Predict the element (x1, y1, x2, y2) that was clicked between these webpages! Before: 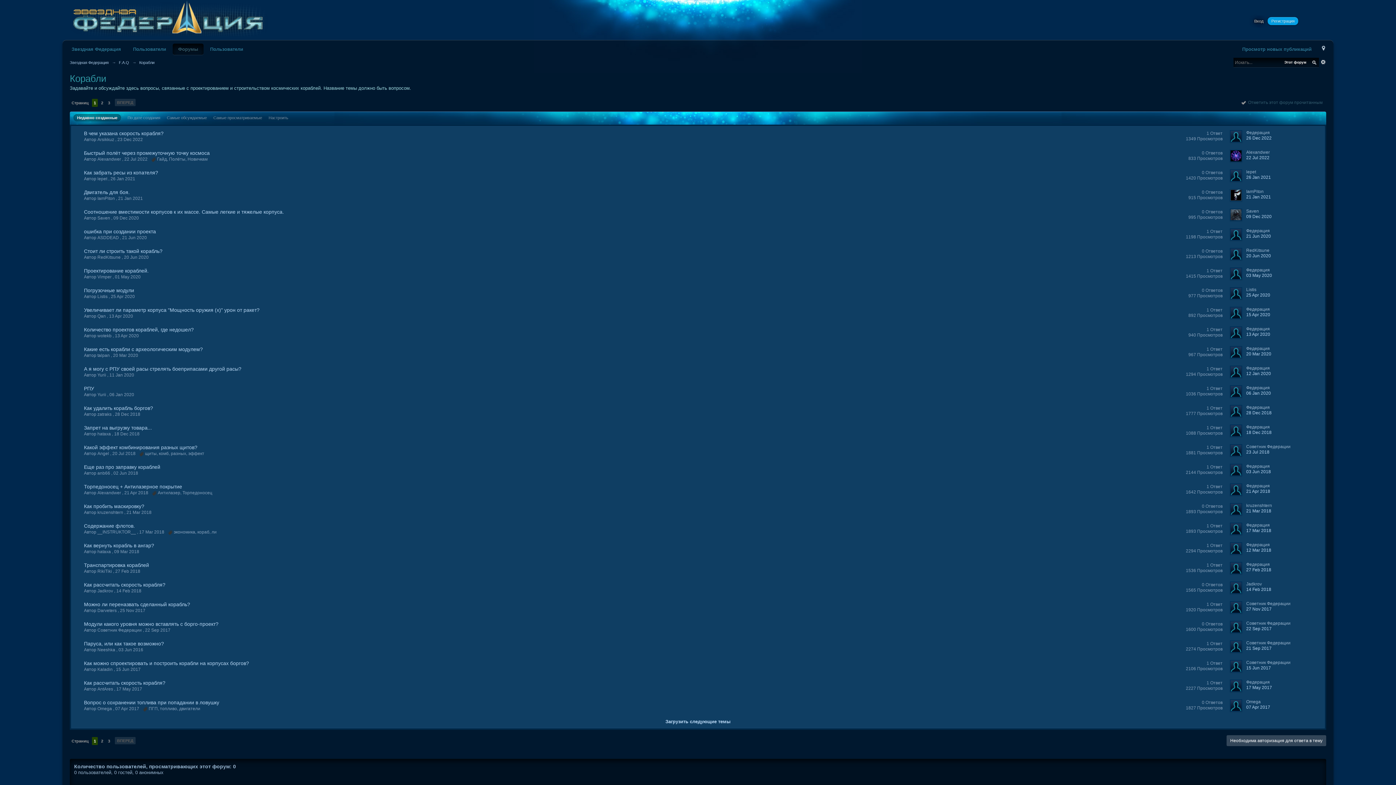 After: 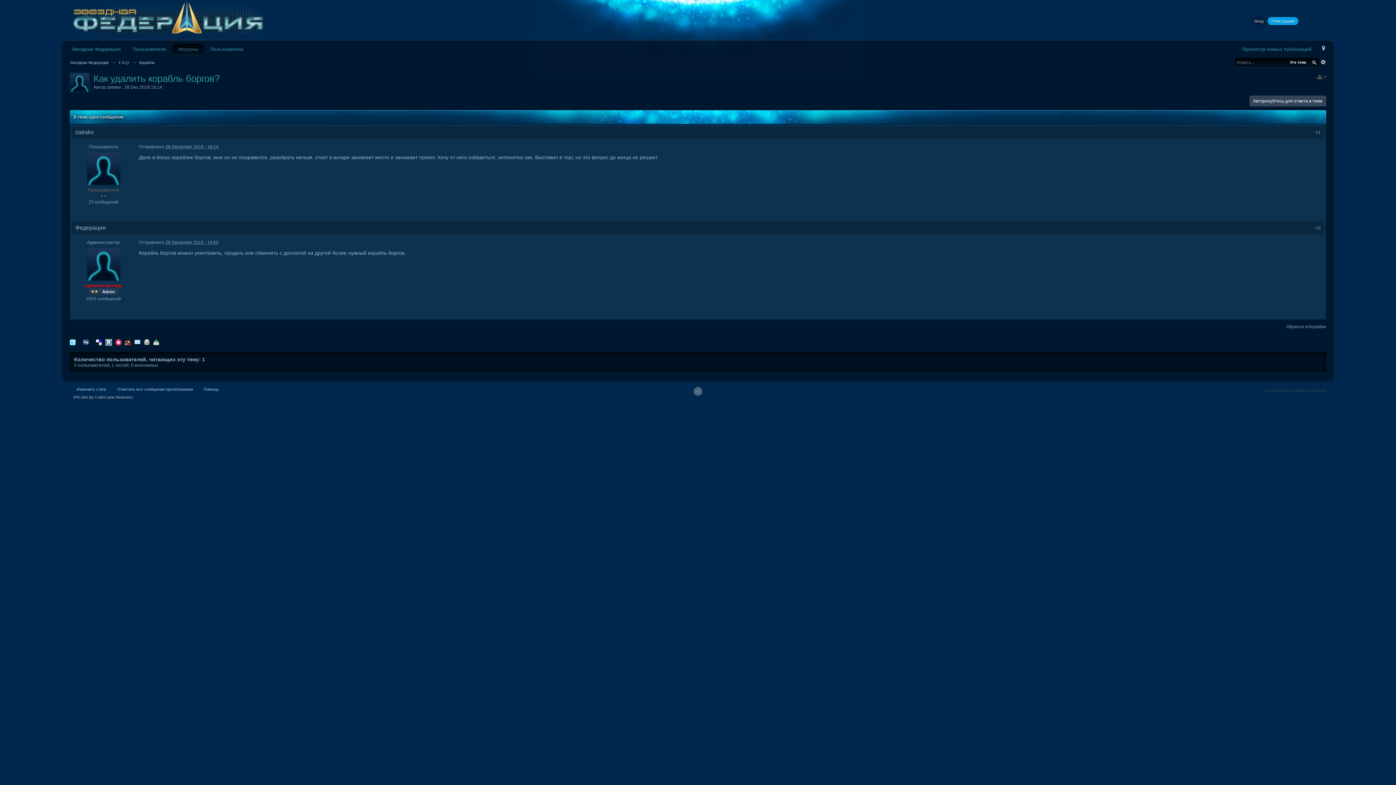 Action: label: Как удалить корабль боргов? bbox: (84, 405, 153, 411)